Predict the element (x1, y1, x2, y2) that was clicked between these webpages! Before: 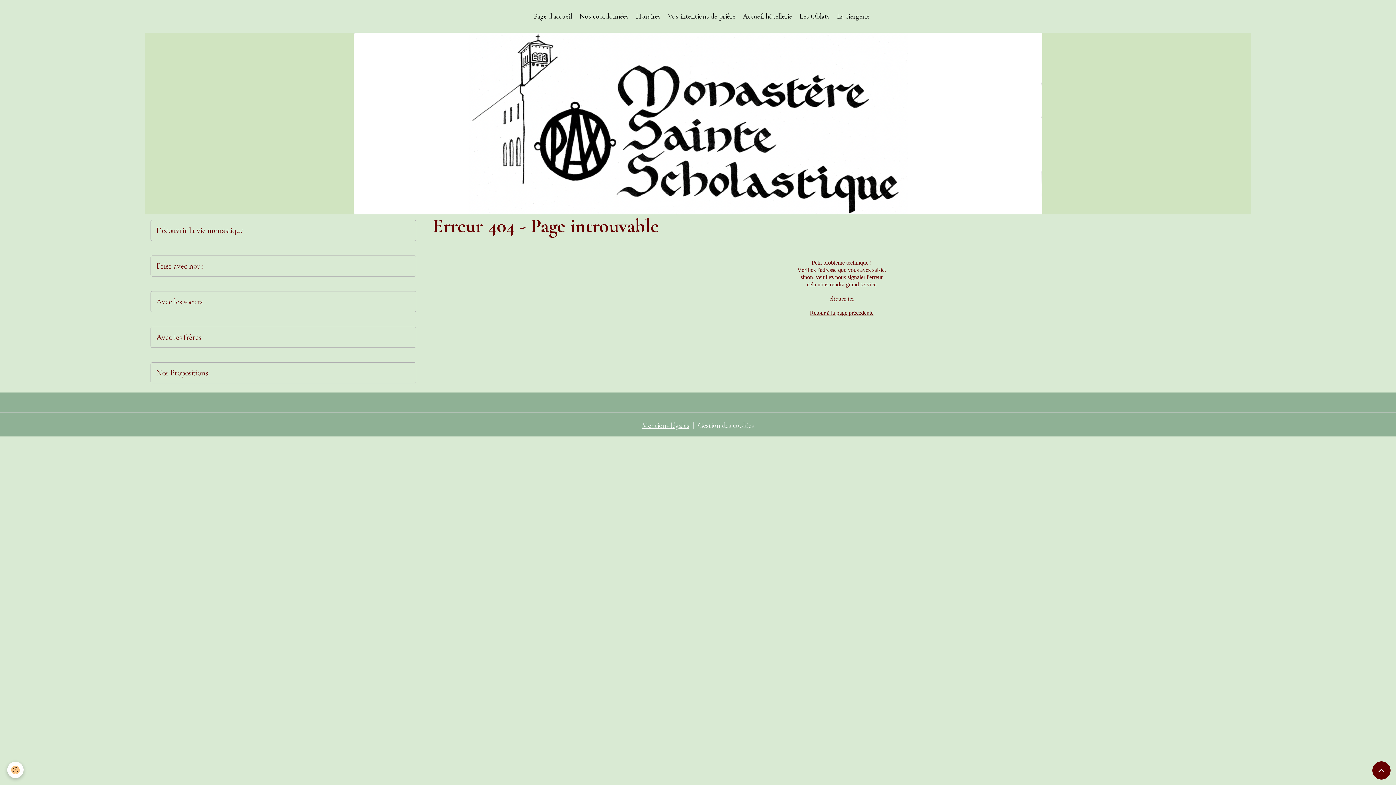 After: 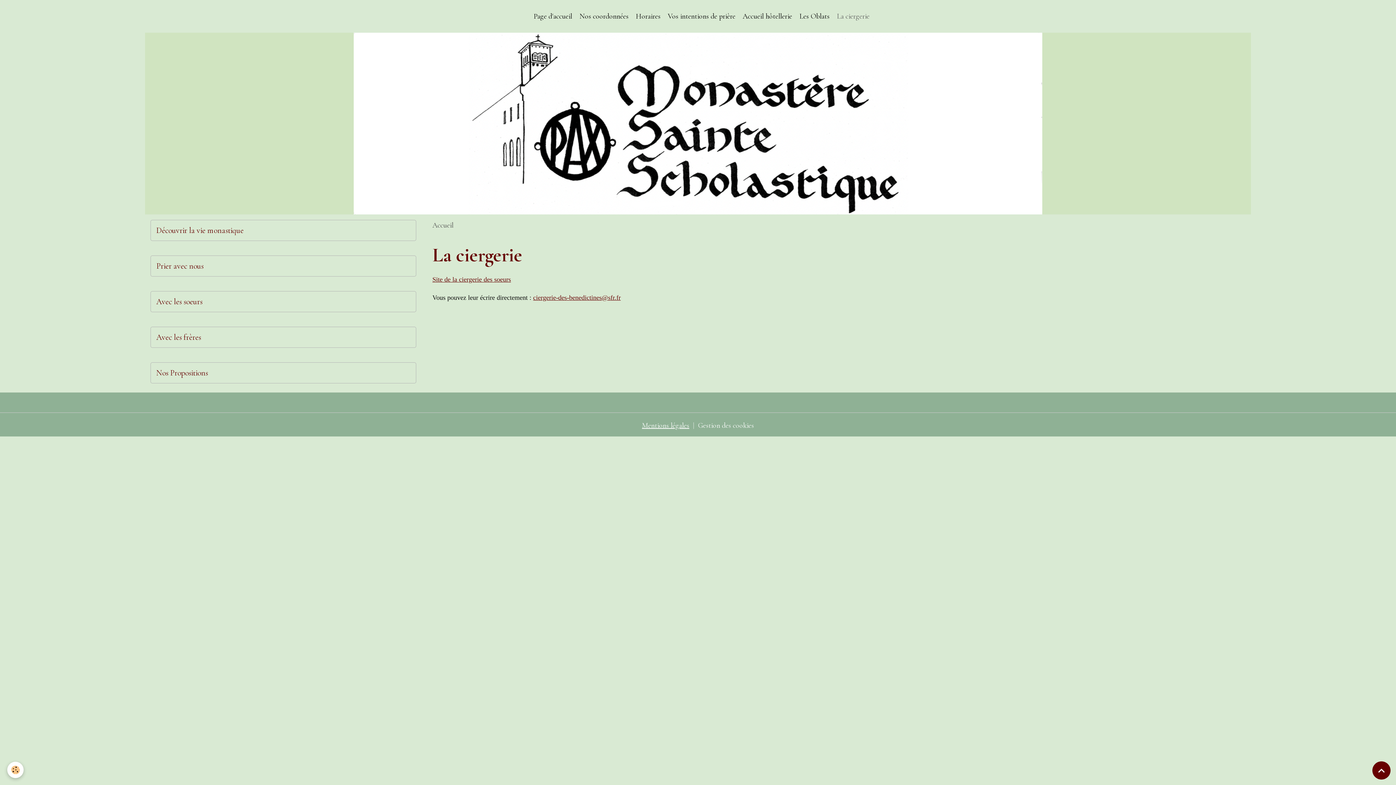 Action: bbox: (833, 7, 873, 25) label: La ciergerie